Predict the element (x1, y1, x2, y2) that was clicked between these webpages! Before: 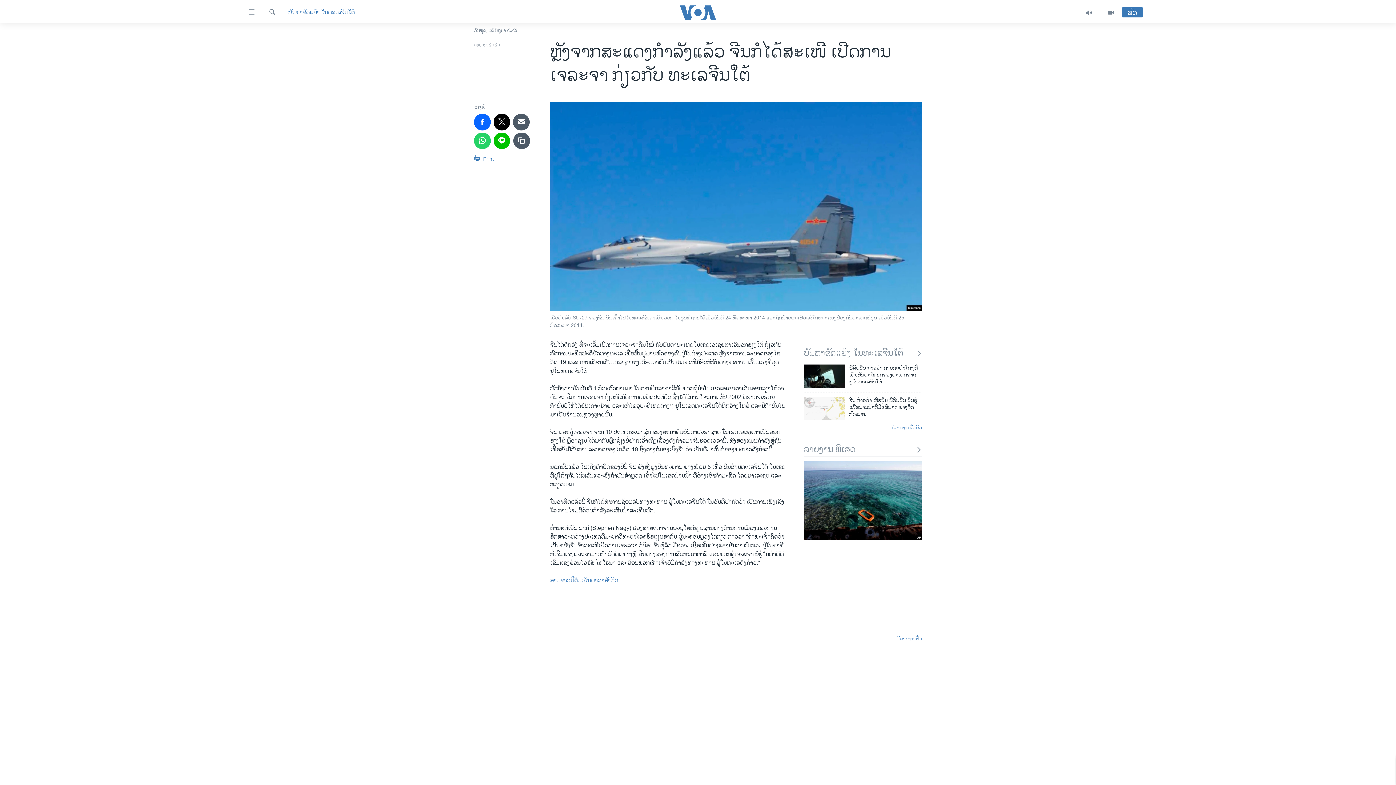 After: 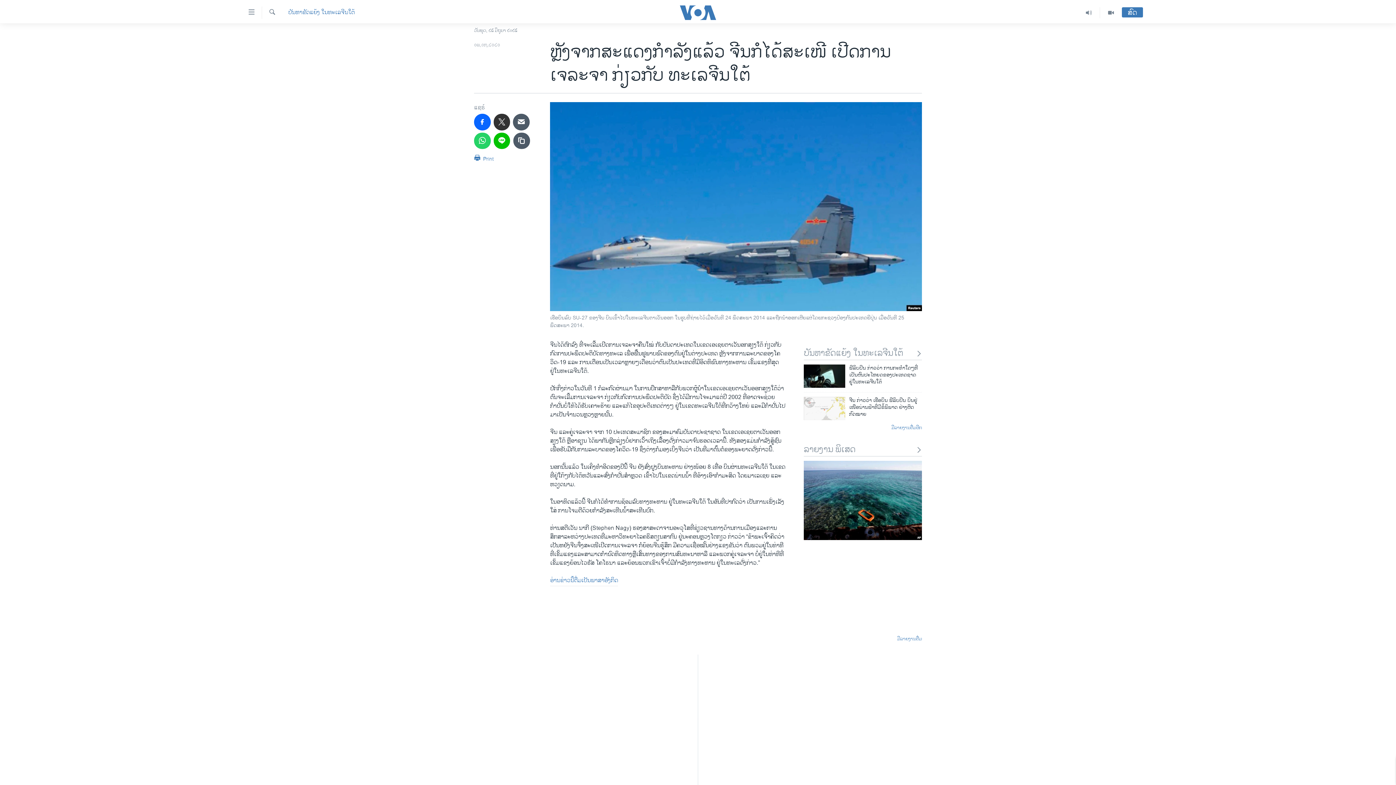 Action: bbox: (493, 113, 510, 130)